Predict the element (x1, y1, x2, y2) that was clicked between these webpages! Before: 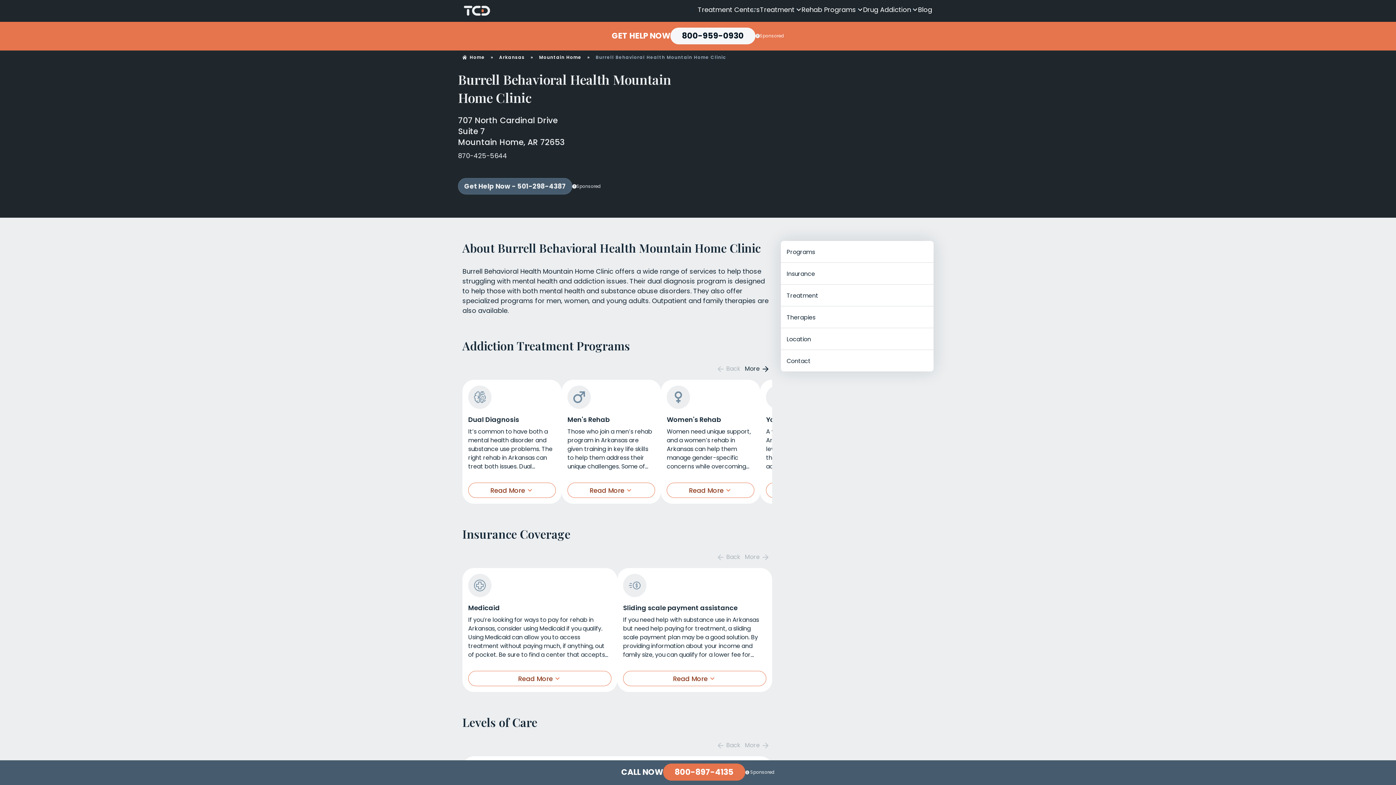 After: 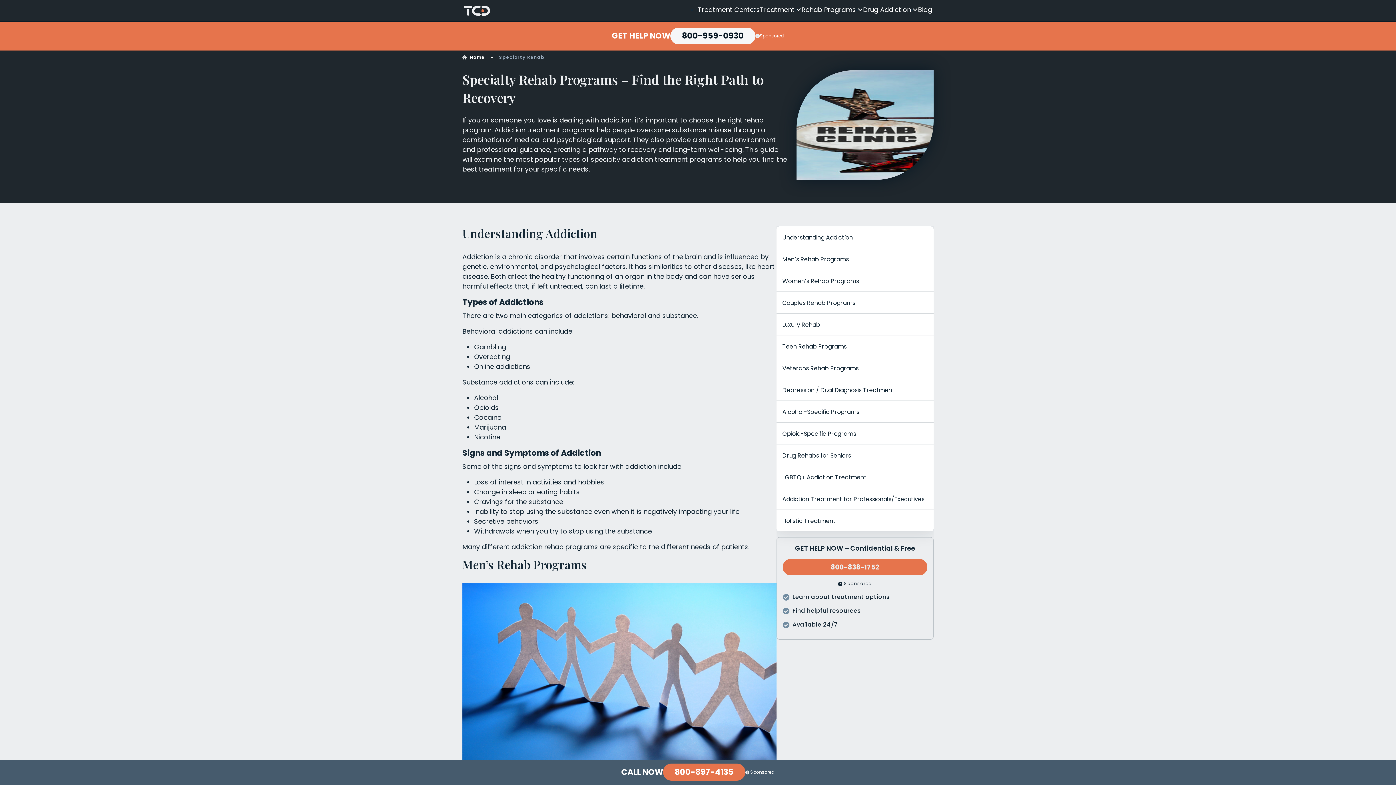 Action: label: Rehab Programs bbox: (801, 5, 863, 13)